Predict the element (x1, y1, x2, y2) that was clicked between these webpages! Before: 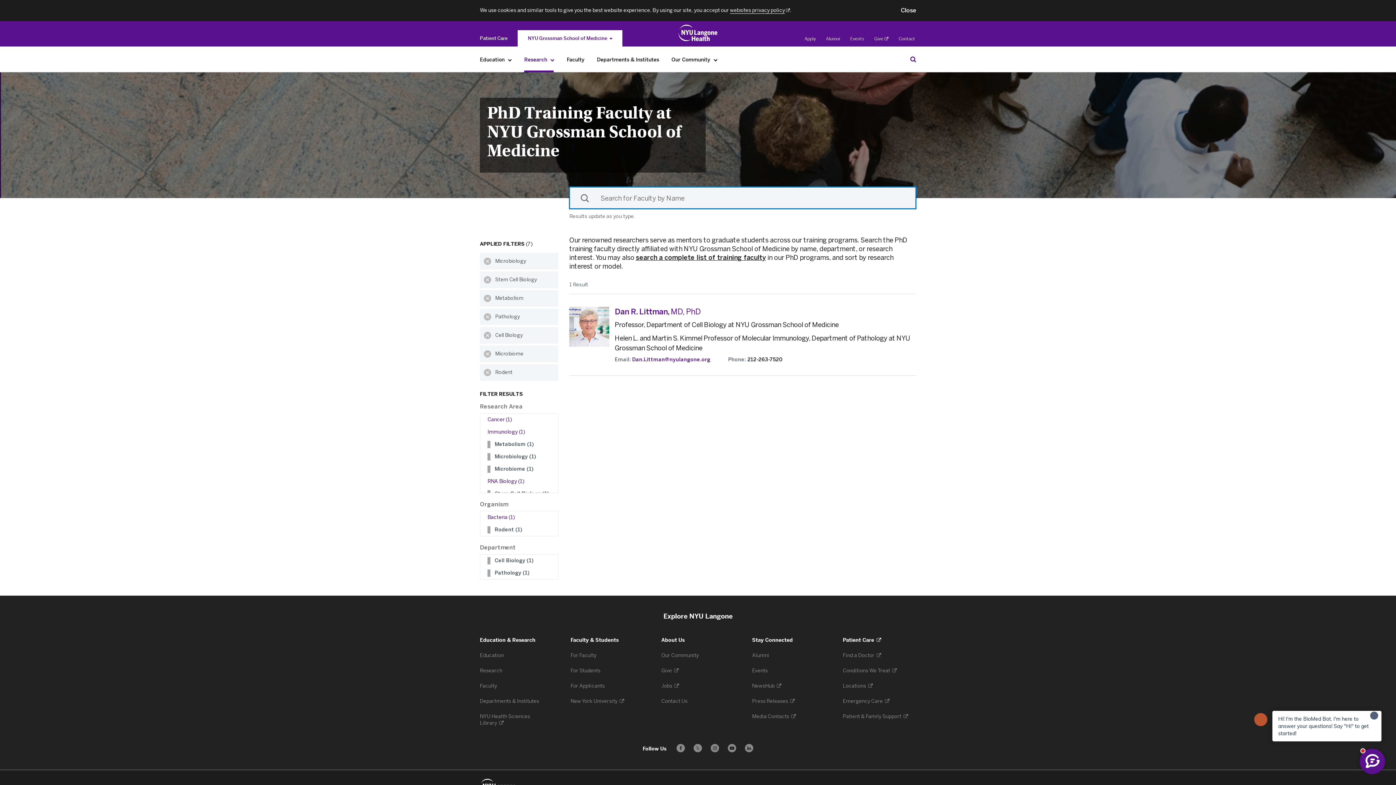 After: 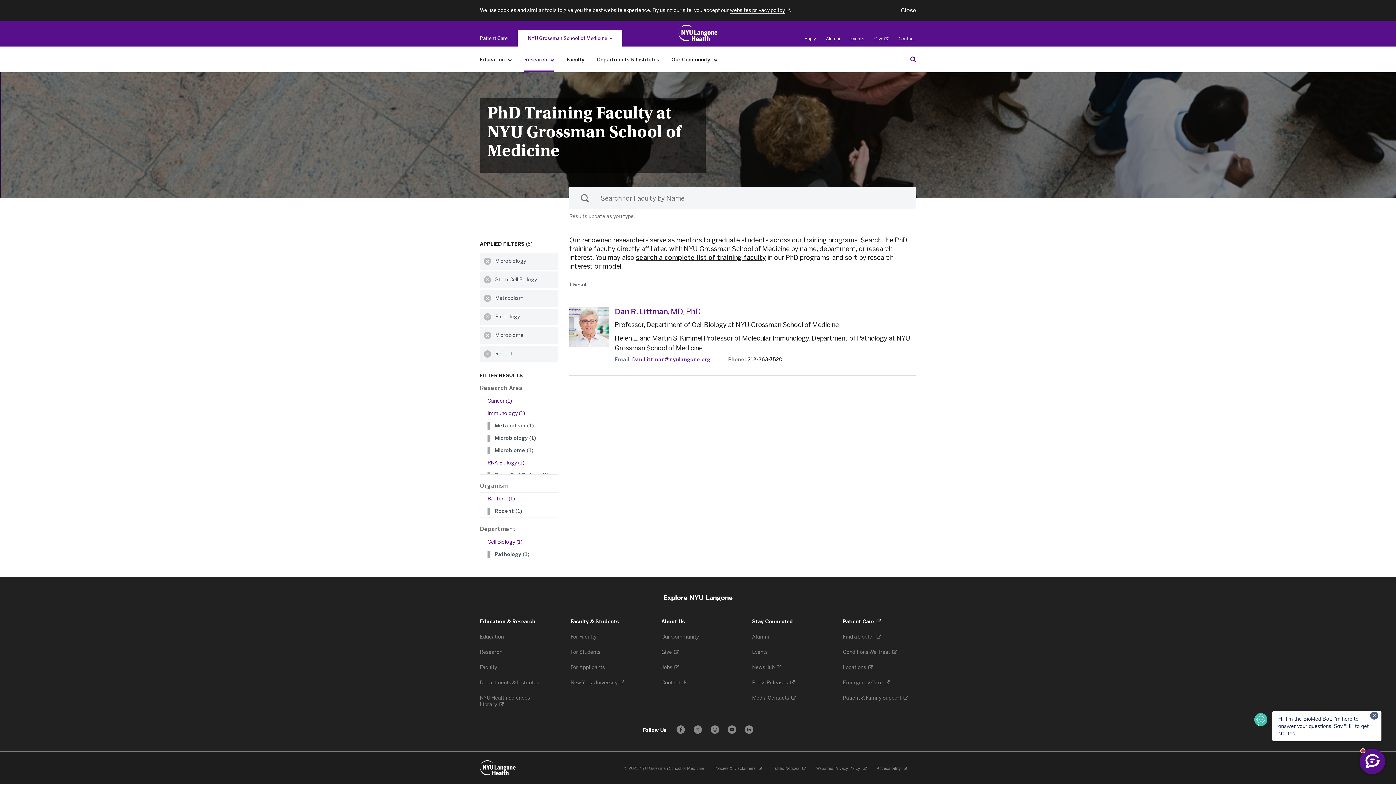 Action: label: Cell Biology (1) bbox: (494, 557, 553, 564)